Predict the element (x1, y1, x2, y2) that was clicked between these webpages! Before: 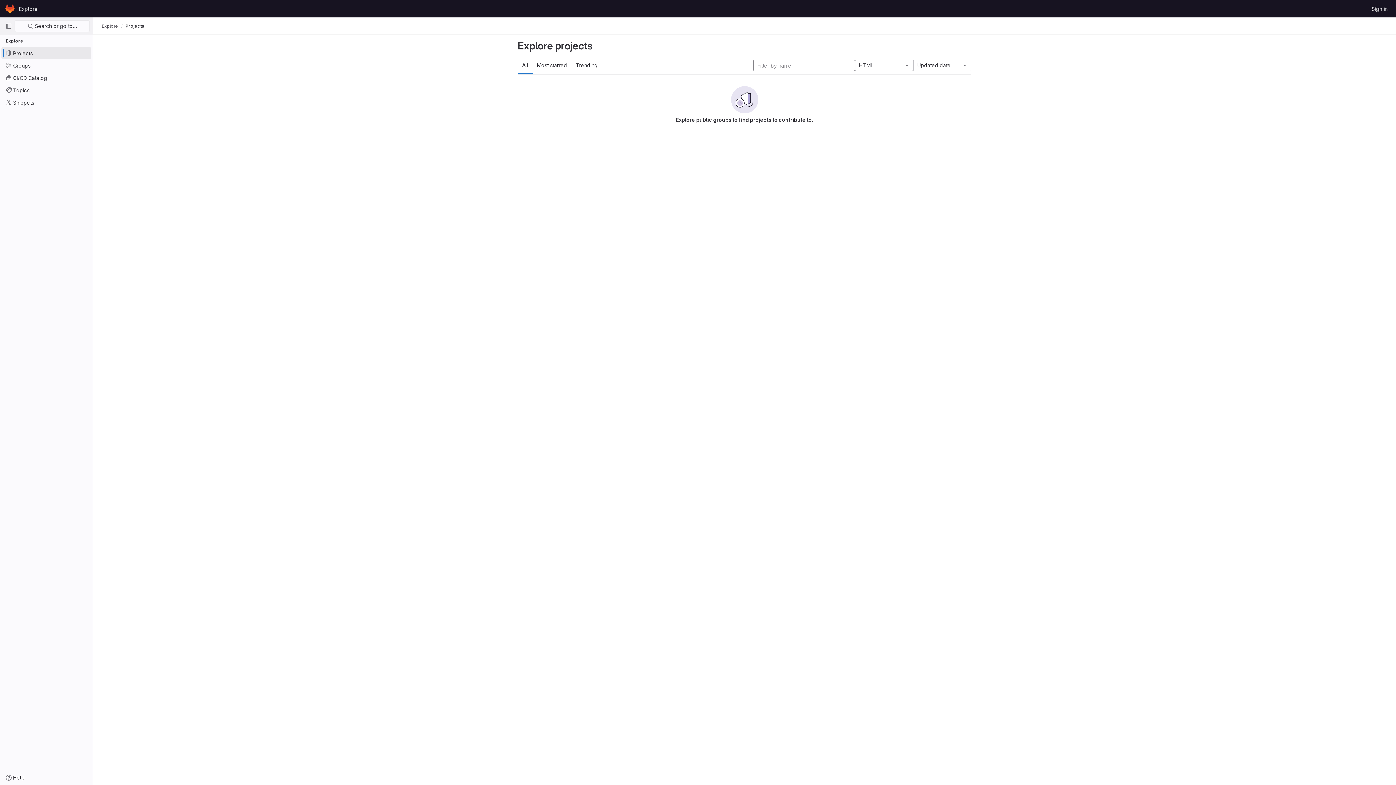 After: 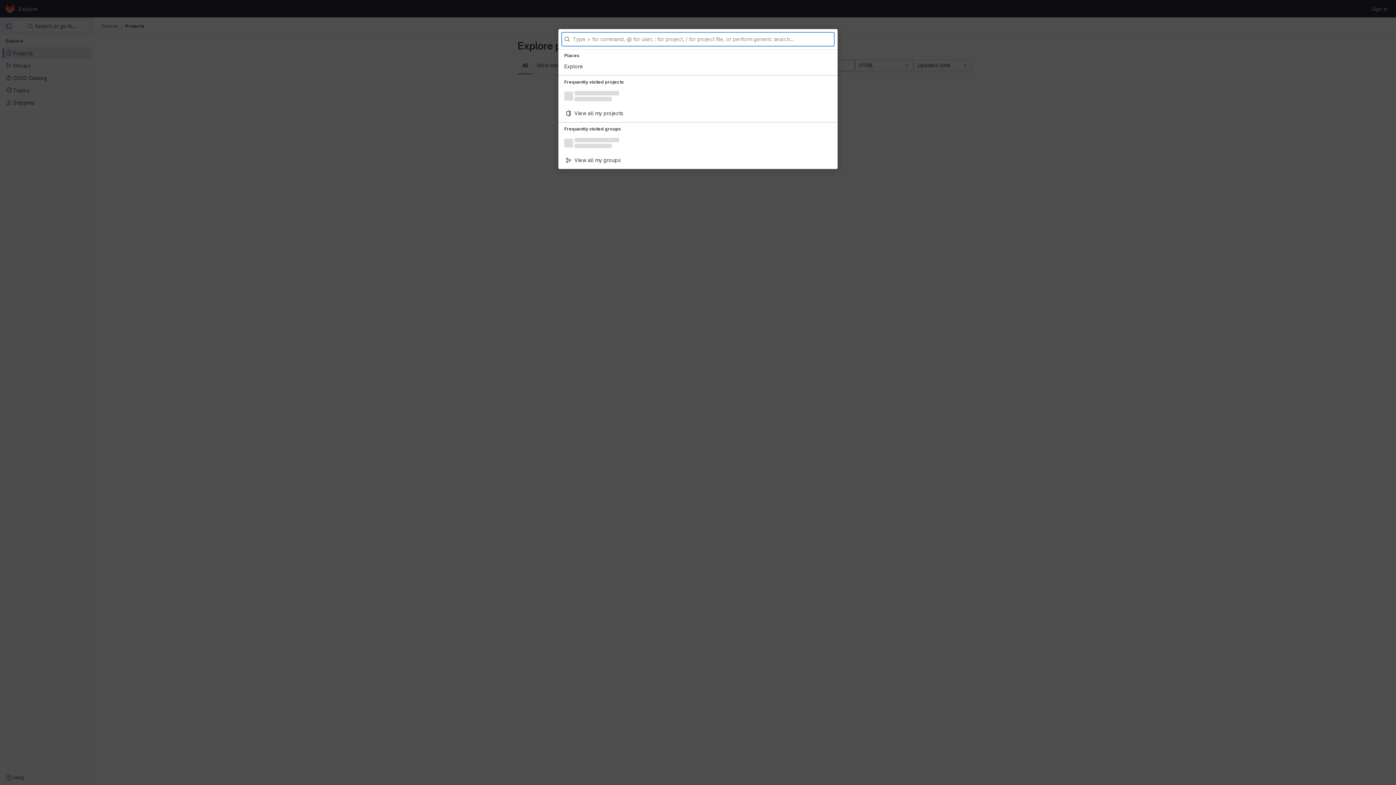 Action: bbox: (14, 20, 89, 32) label:  Search or go to…